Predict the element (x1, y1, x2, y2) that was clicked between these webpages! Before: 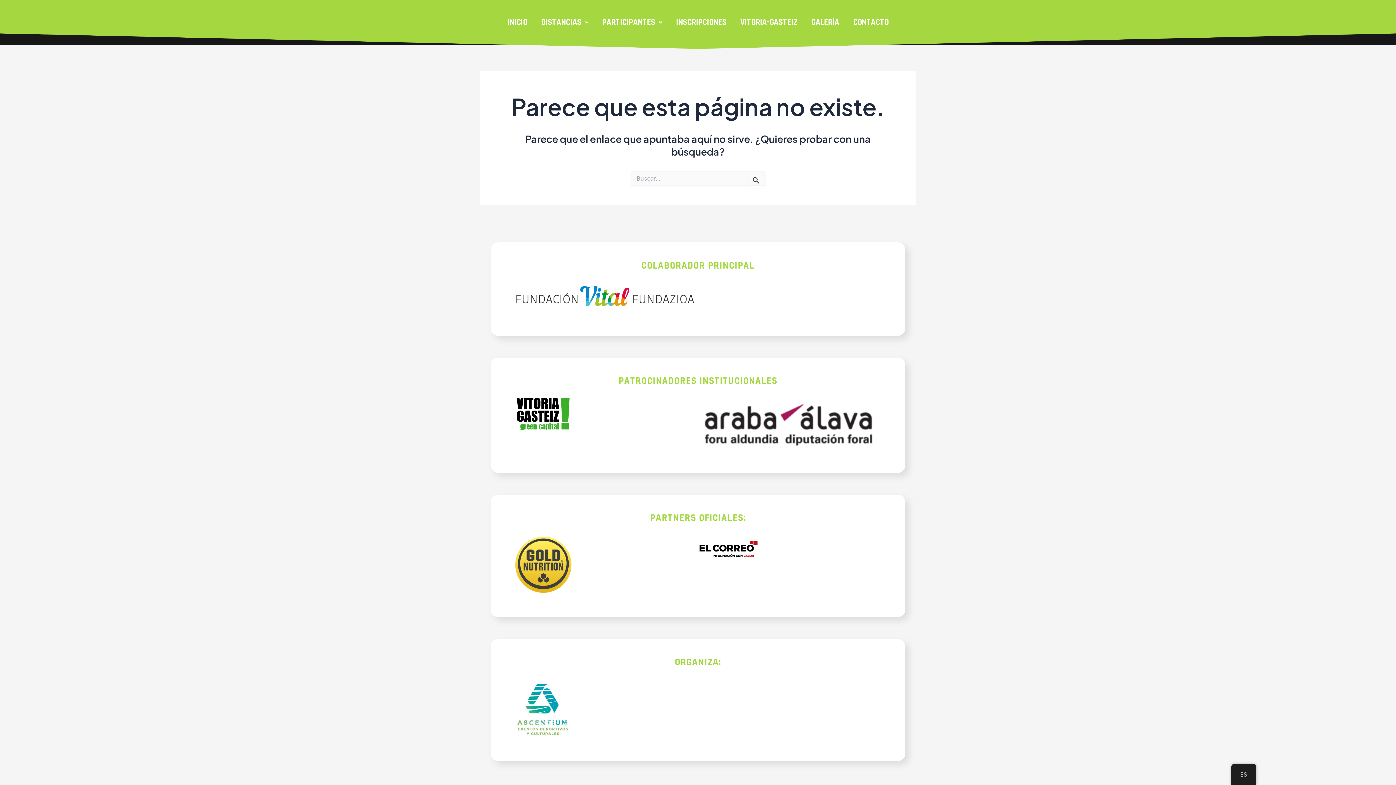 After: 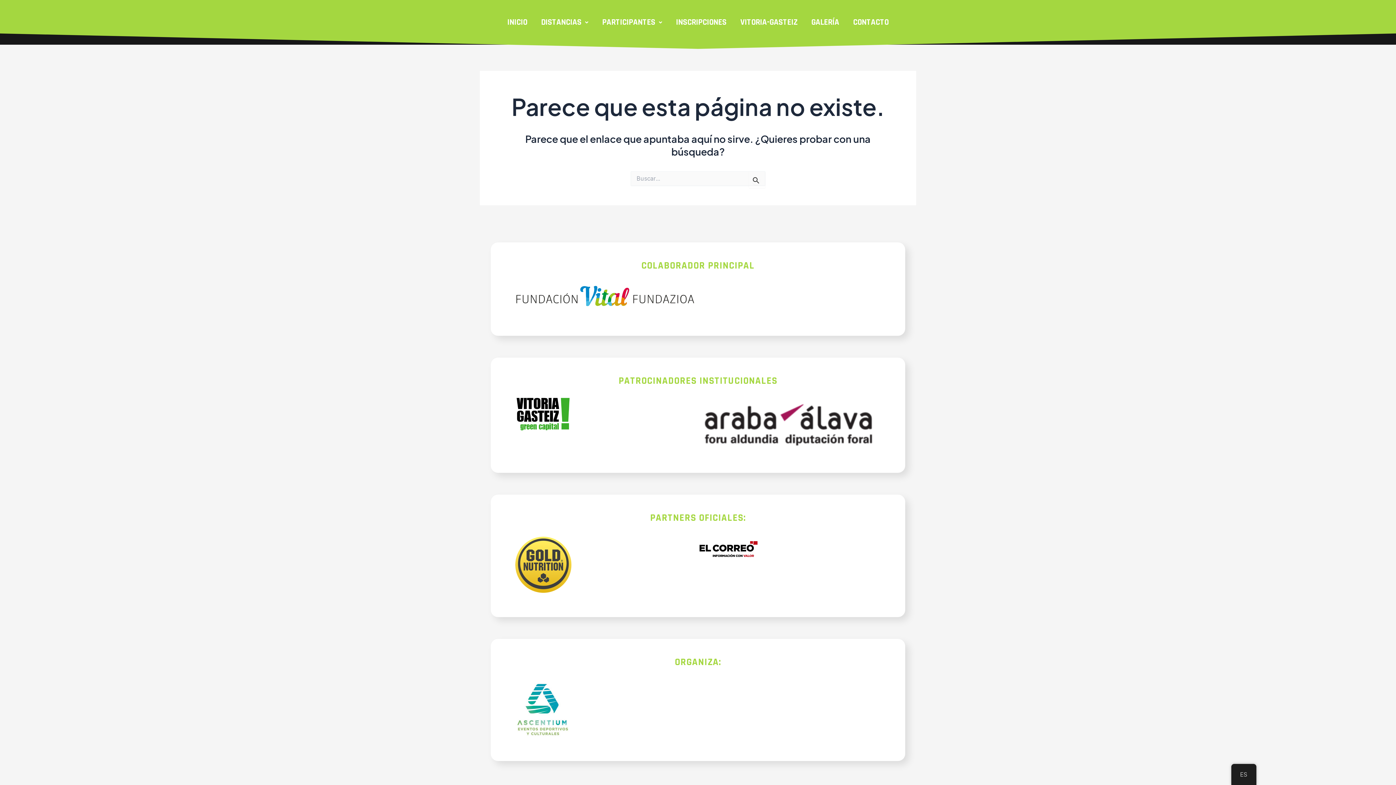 Action: bbox: (512, 409, 573, 417)